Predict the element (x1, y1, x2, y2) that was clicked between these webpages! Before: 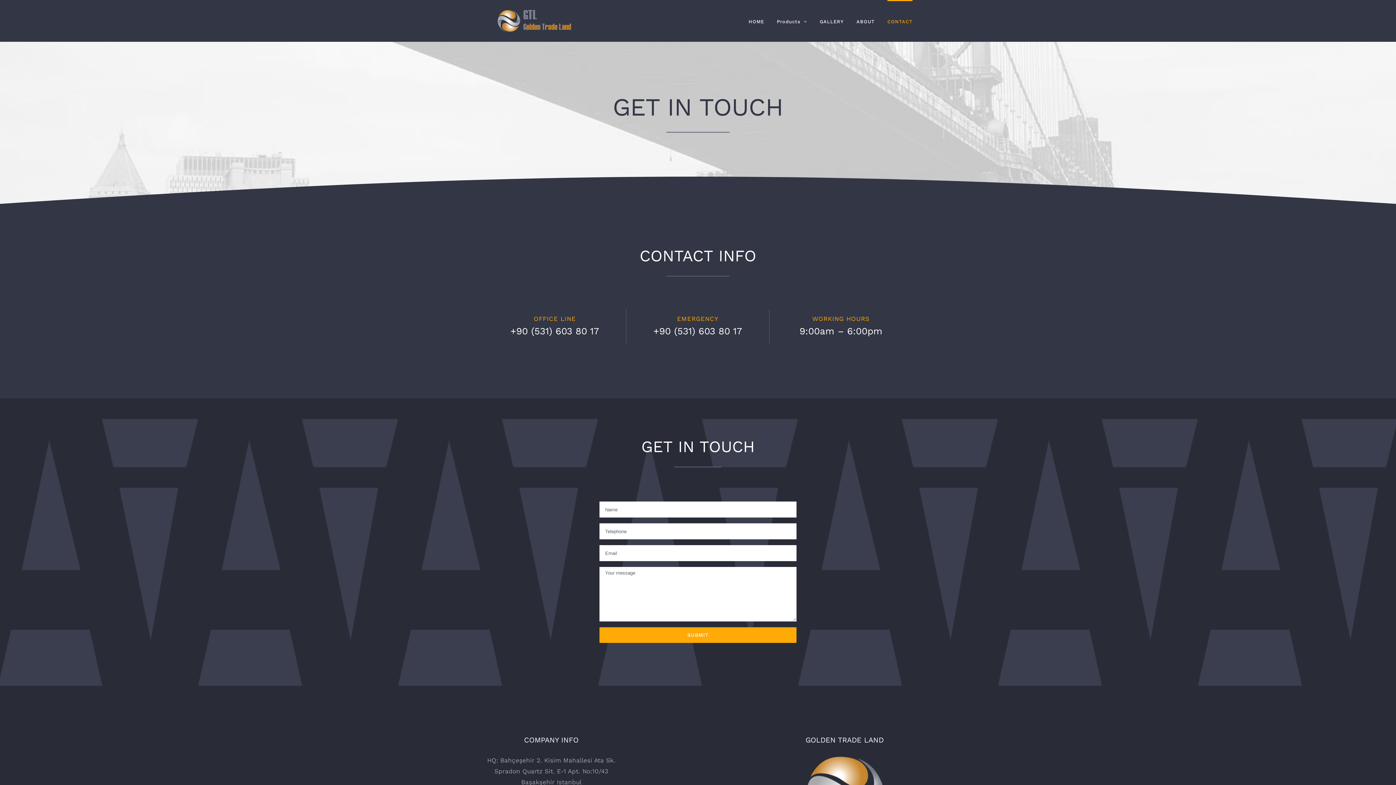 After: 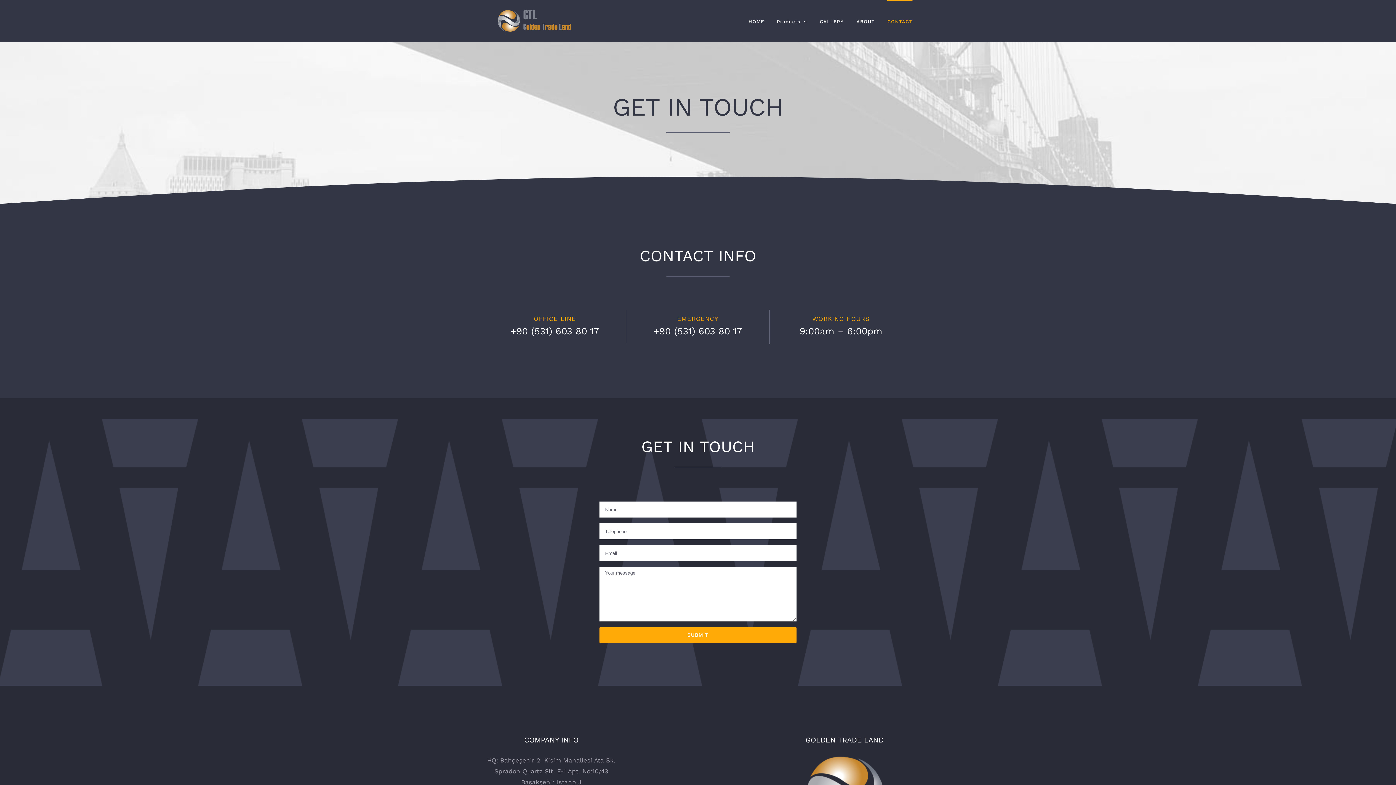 Action: label: CONTACT bbox: (887, 0, 912, 41)